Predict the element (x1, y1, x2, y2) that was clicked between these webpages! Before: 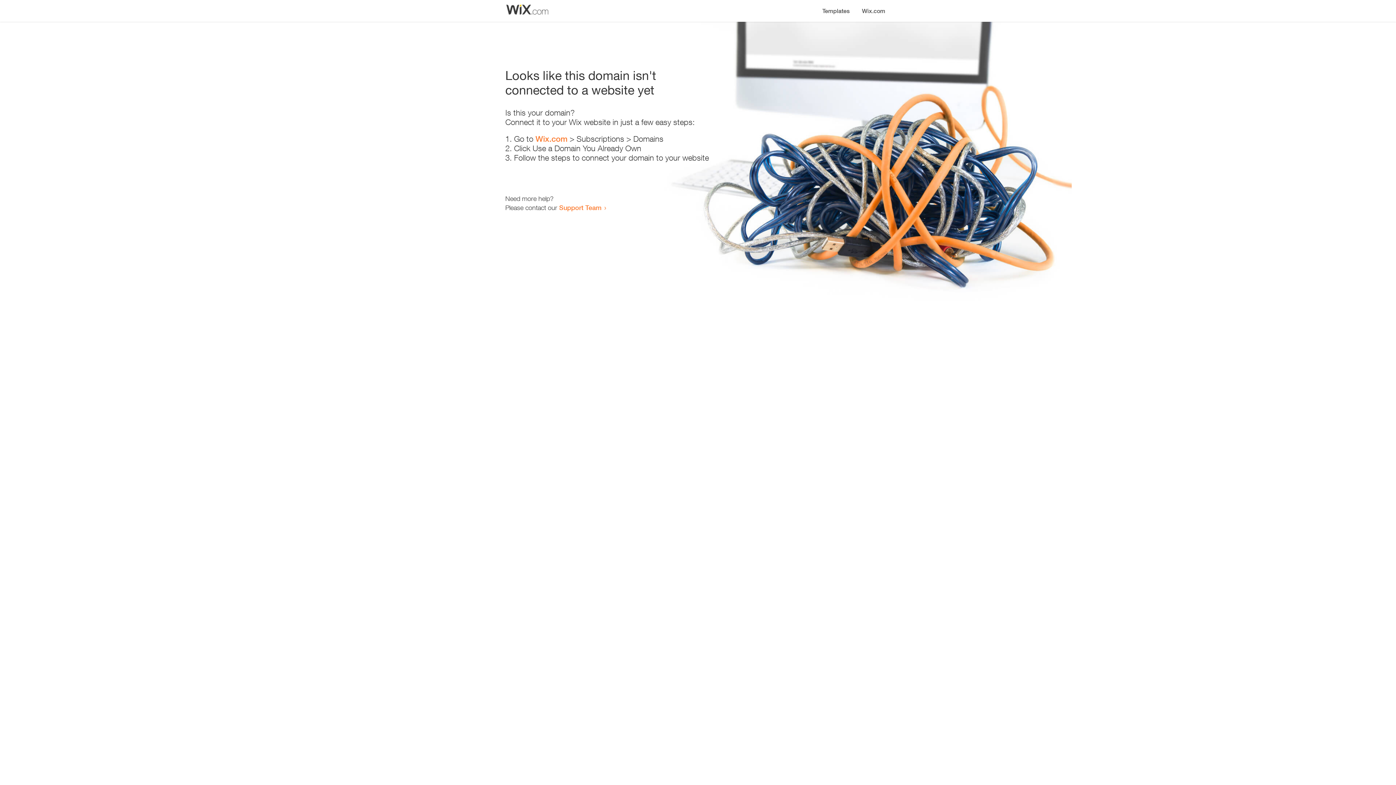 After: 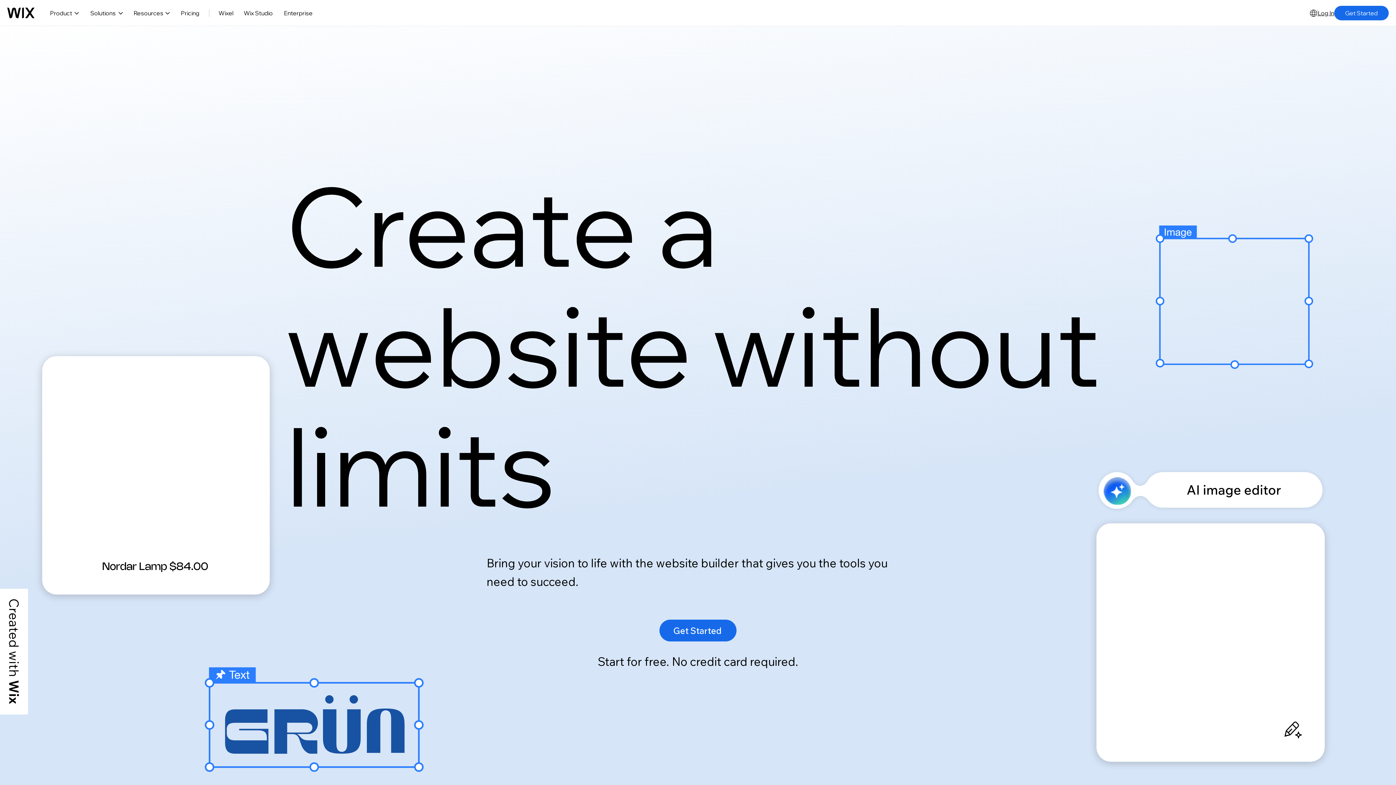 Action: label: Wix.com bbox: (535, 134, 567, 143)